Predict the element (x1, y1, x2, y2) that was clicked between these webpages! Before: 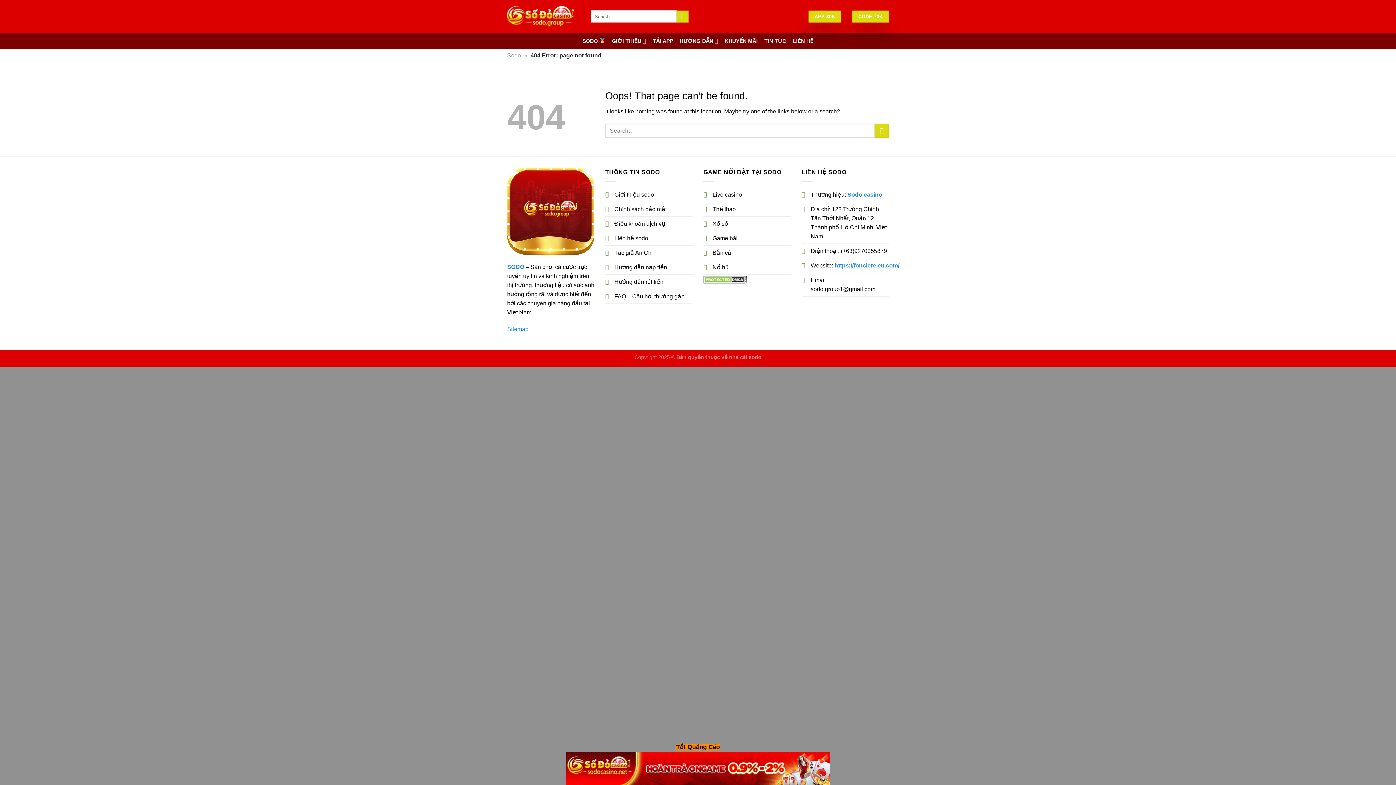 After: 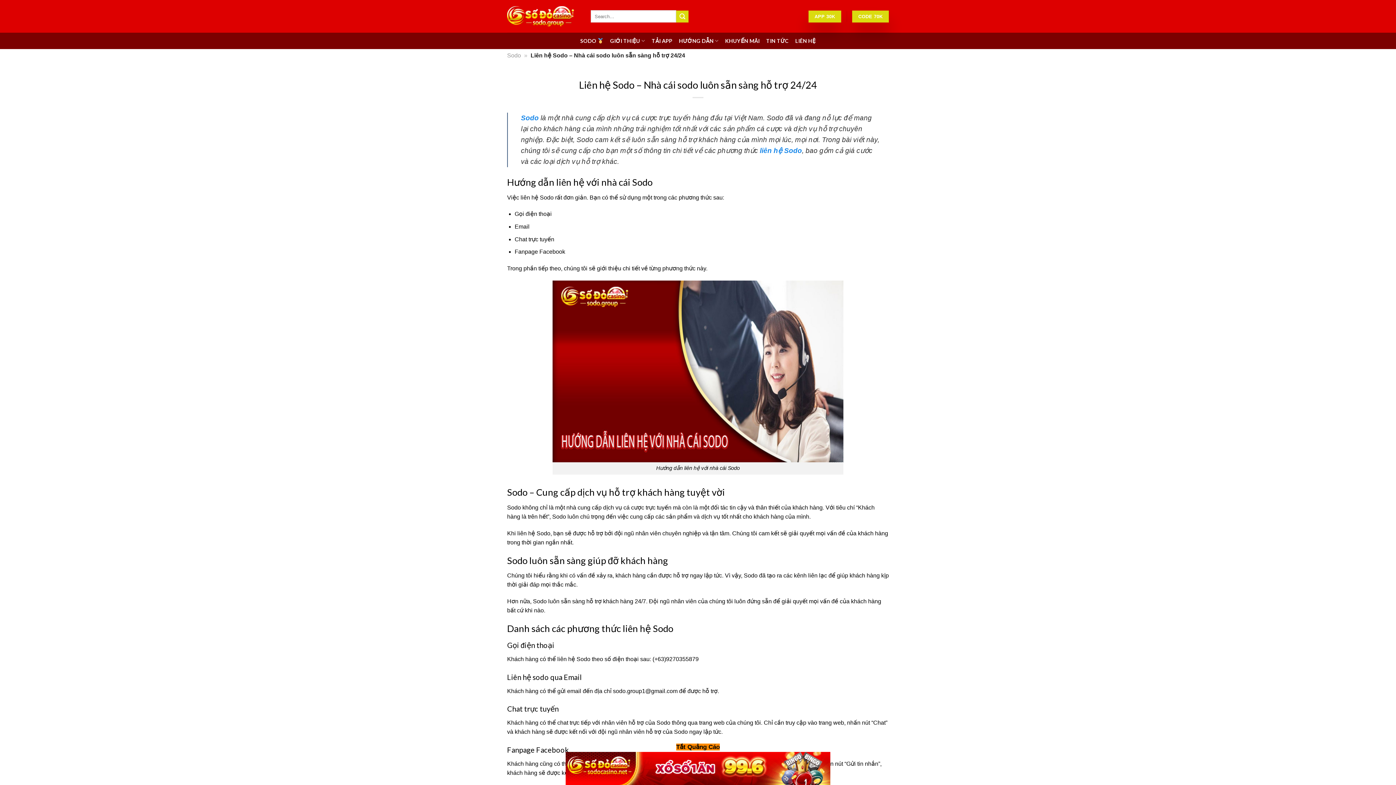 Action: label: LIÊN HỆ bbox: (792, 34, 813, 47)